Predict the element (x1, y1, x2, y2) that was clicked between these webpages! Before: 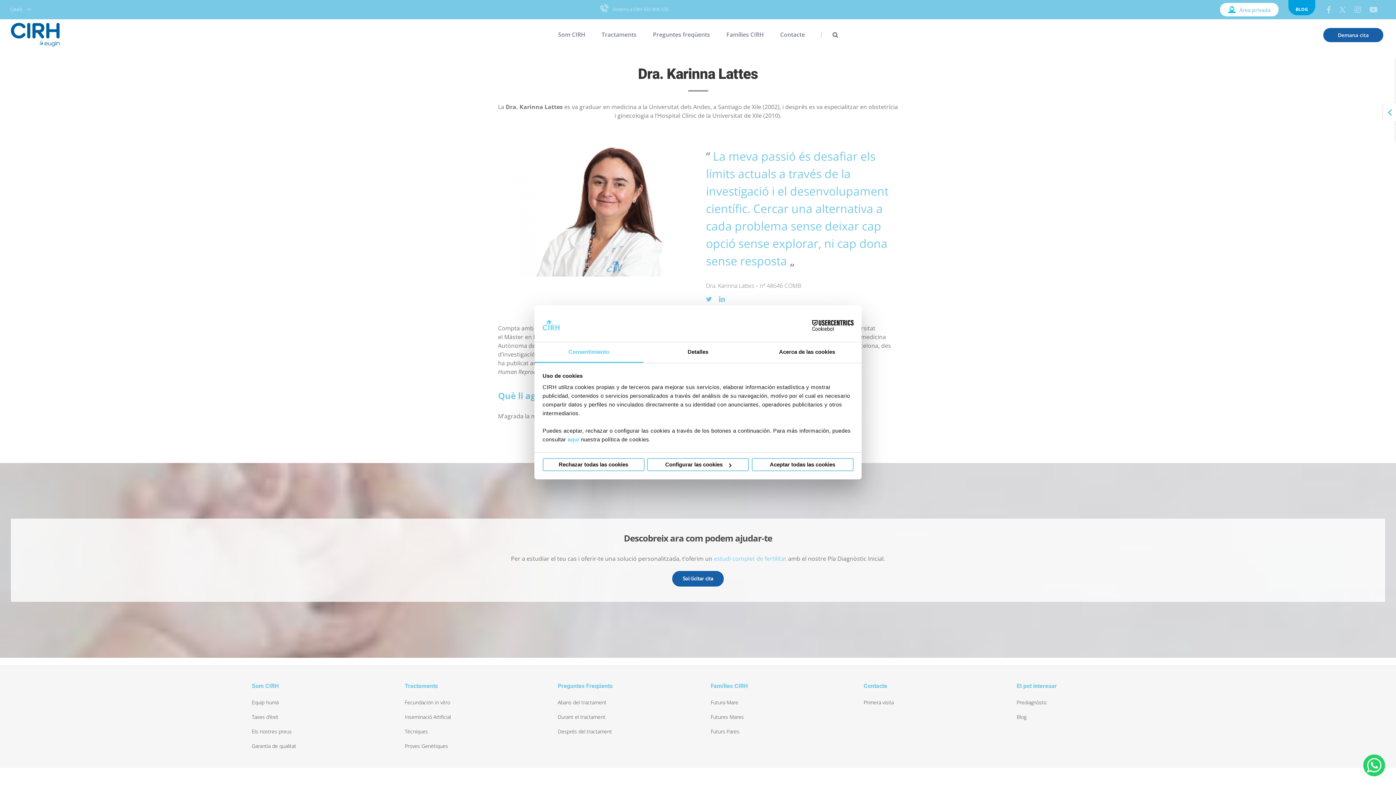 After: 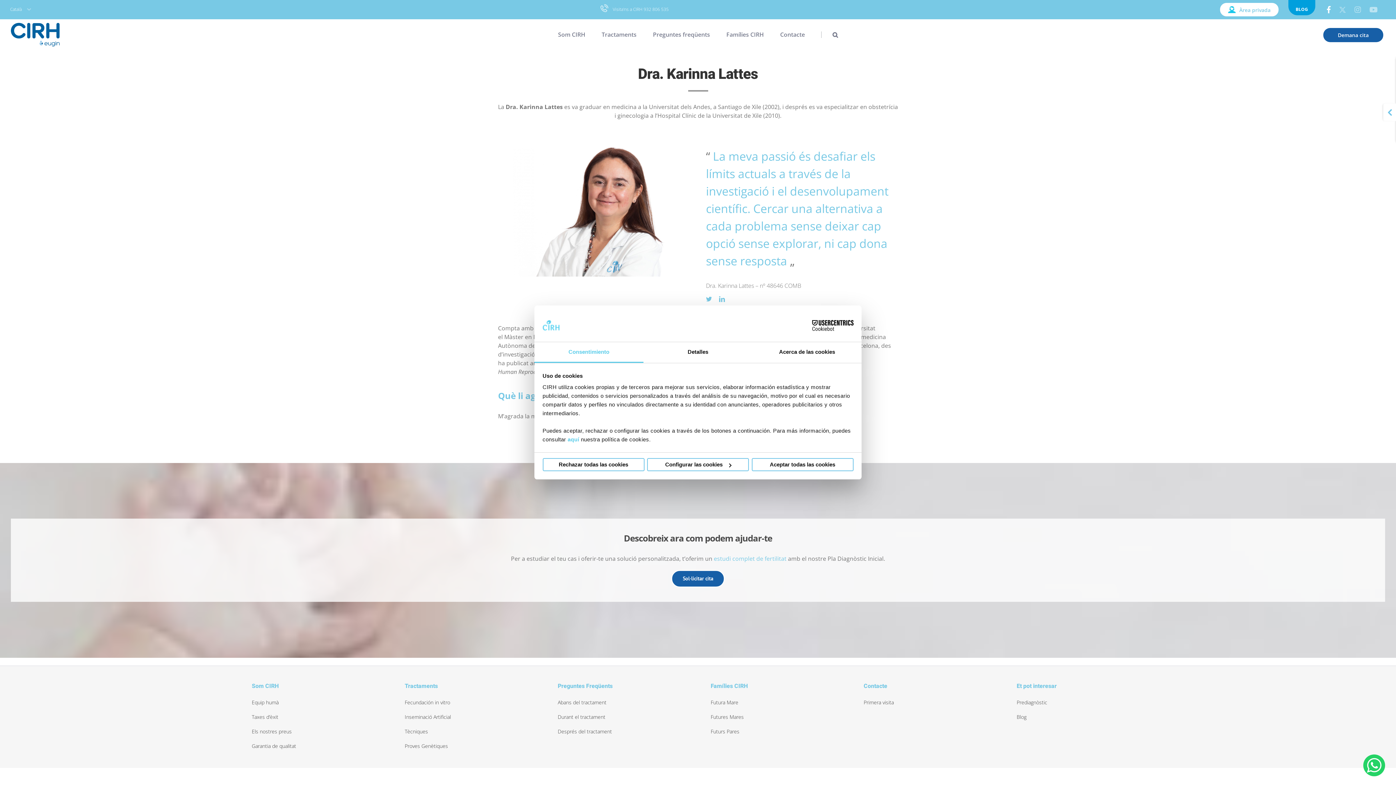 Action: bbox: (1327, 6, 1330, 12)